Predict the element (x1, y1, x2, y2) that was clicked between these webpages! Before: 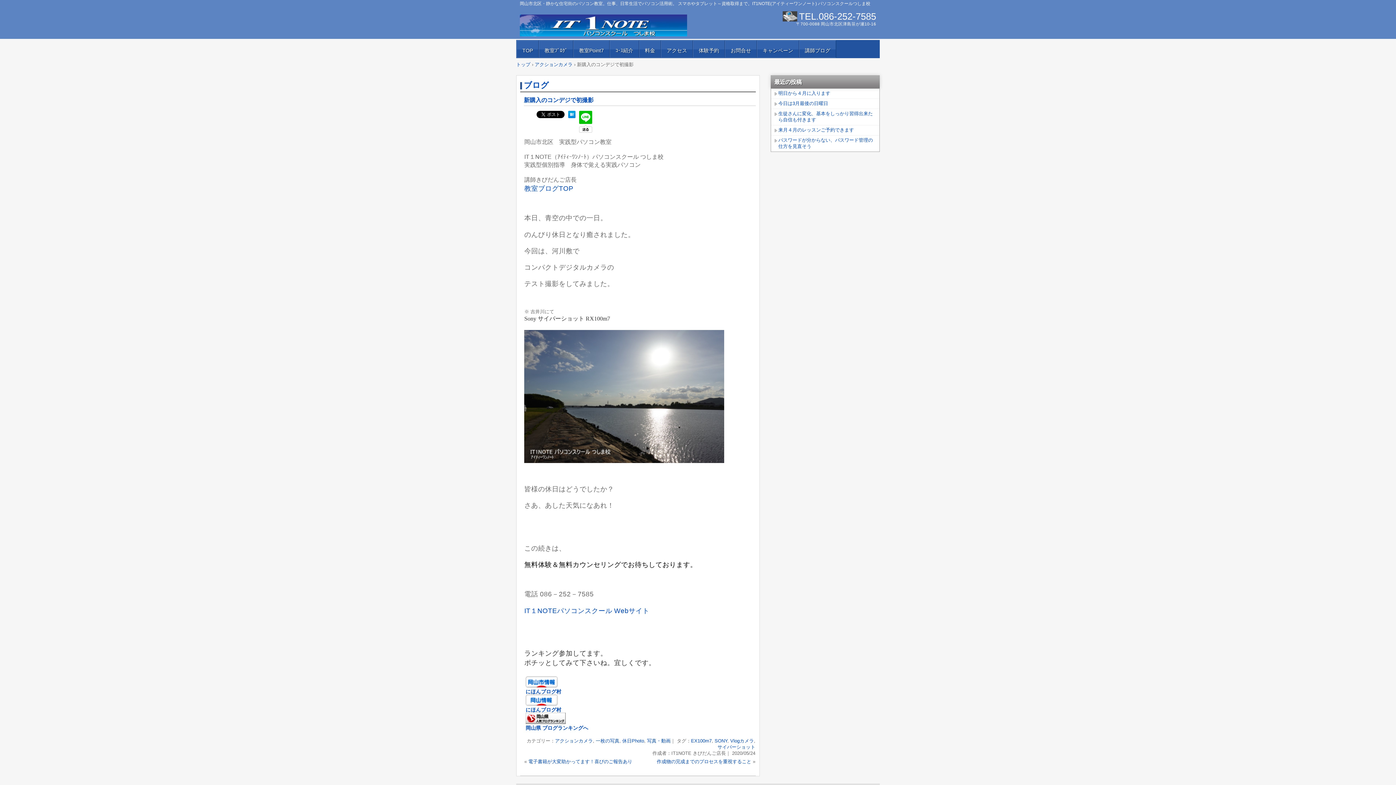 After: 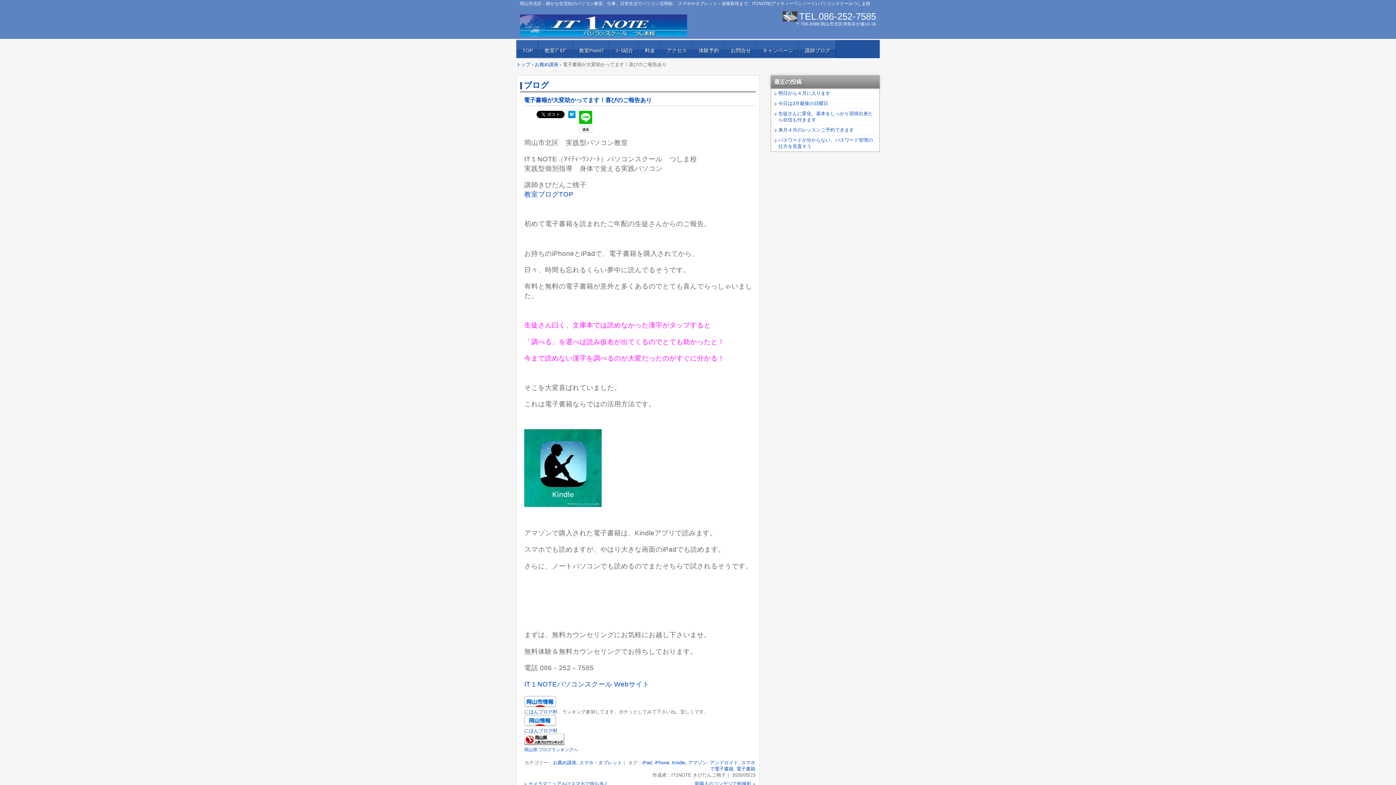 Action: bbox: (528, 759, 632, 764) label: 電子書籍が大変助かってます！喜びのご報告あり